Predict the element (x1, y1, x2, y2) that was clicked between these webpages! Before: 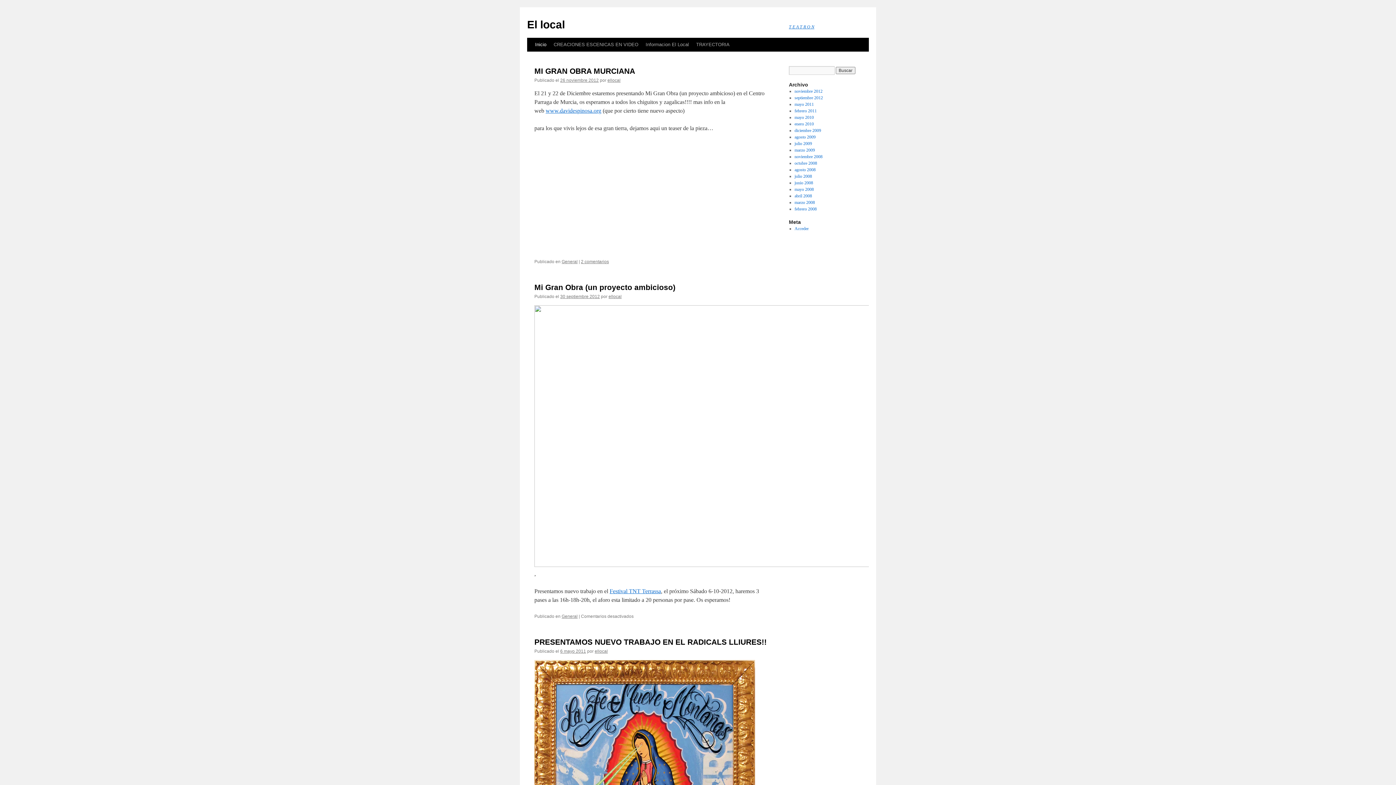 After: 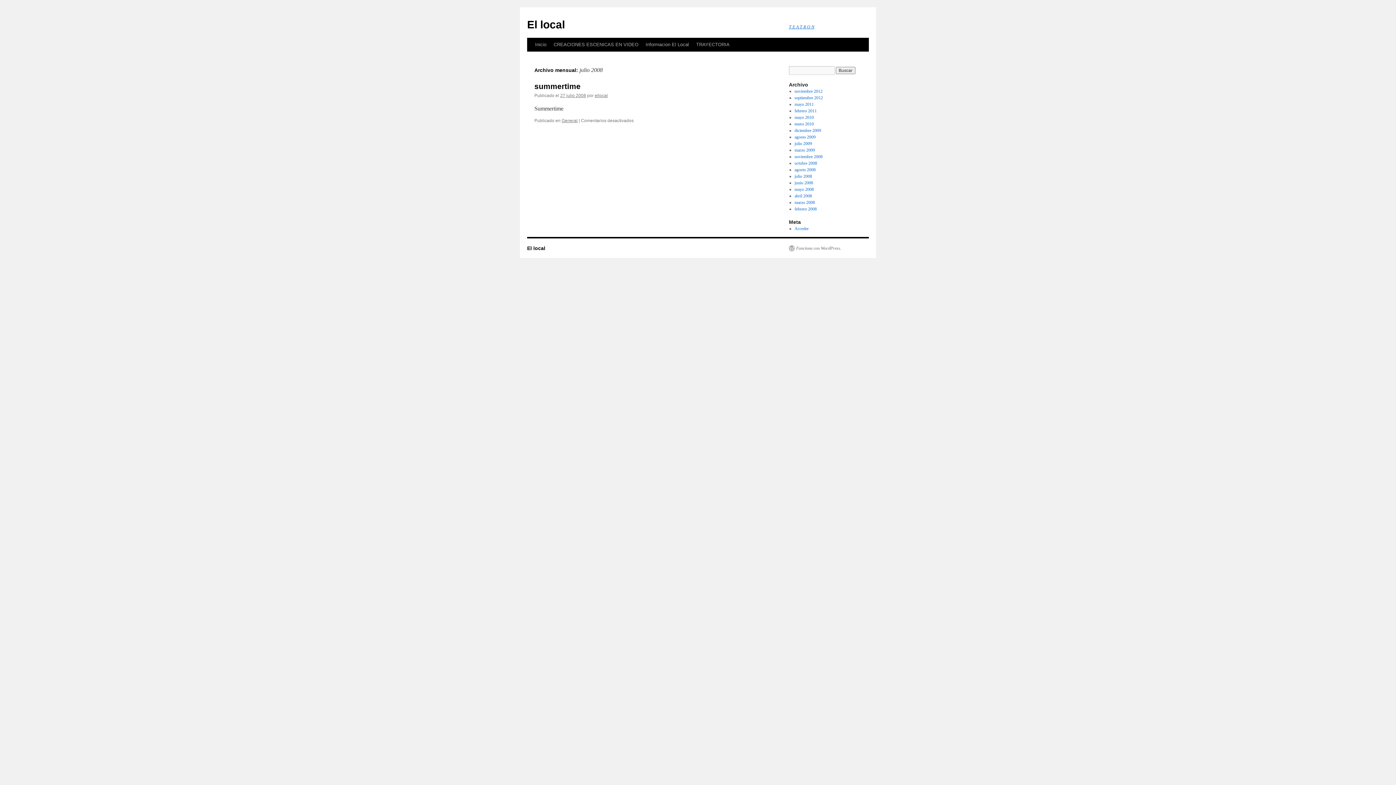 Action: label: julio 2008 bbox: (794, 173, 812, 178)